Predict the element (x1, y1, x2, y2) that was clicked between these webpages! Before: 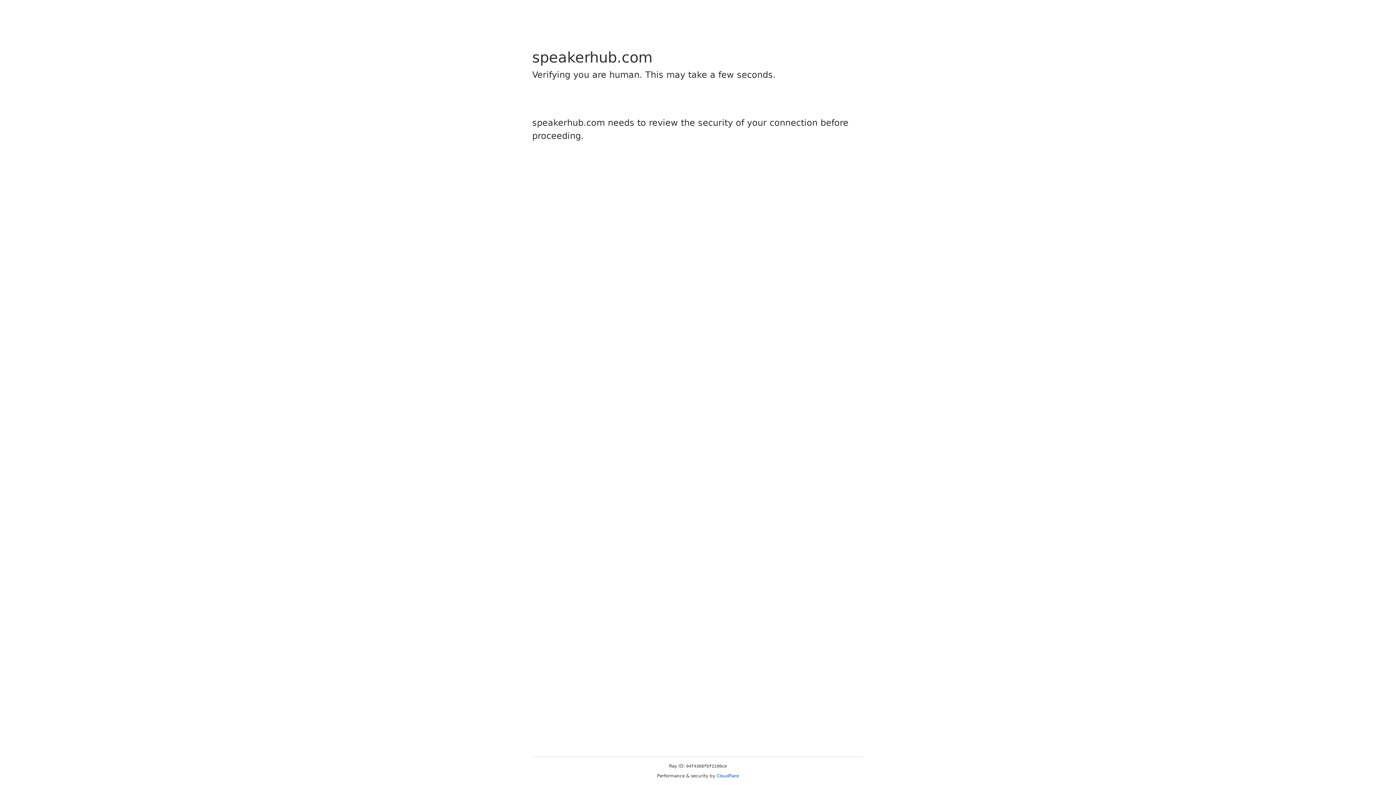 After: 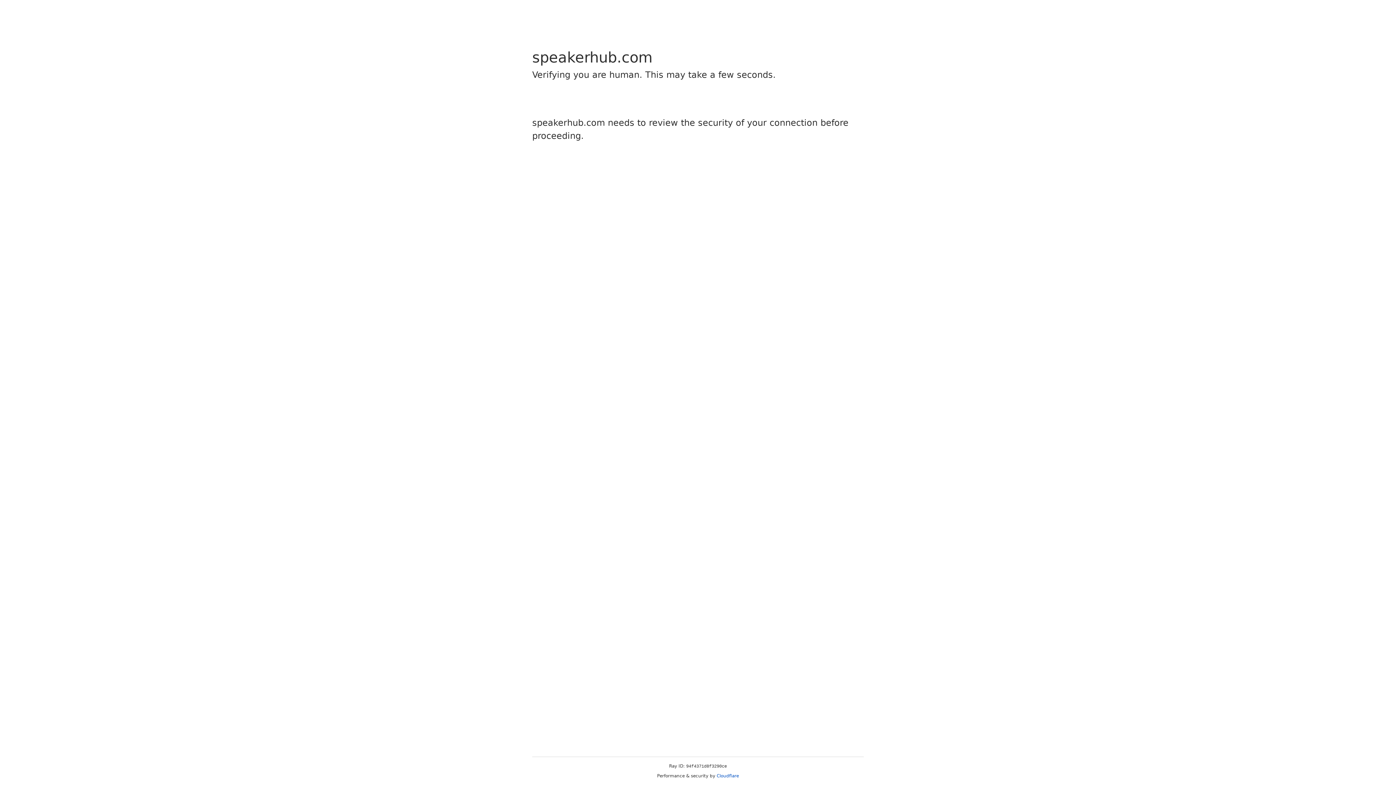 Action: bbox: (716, 773, 739, 778) label: Cloudflare